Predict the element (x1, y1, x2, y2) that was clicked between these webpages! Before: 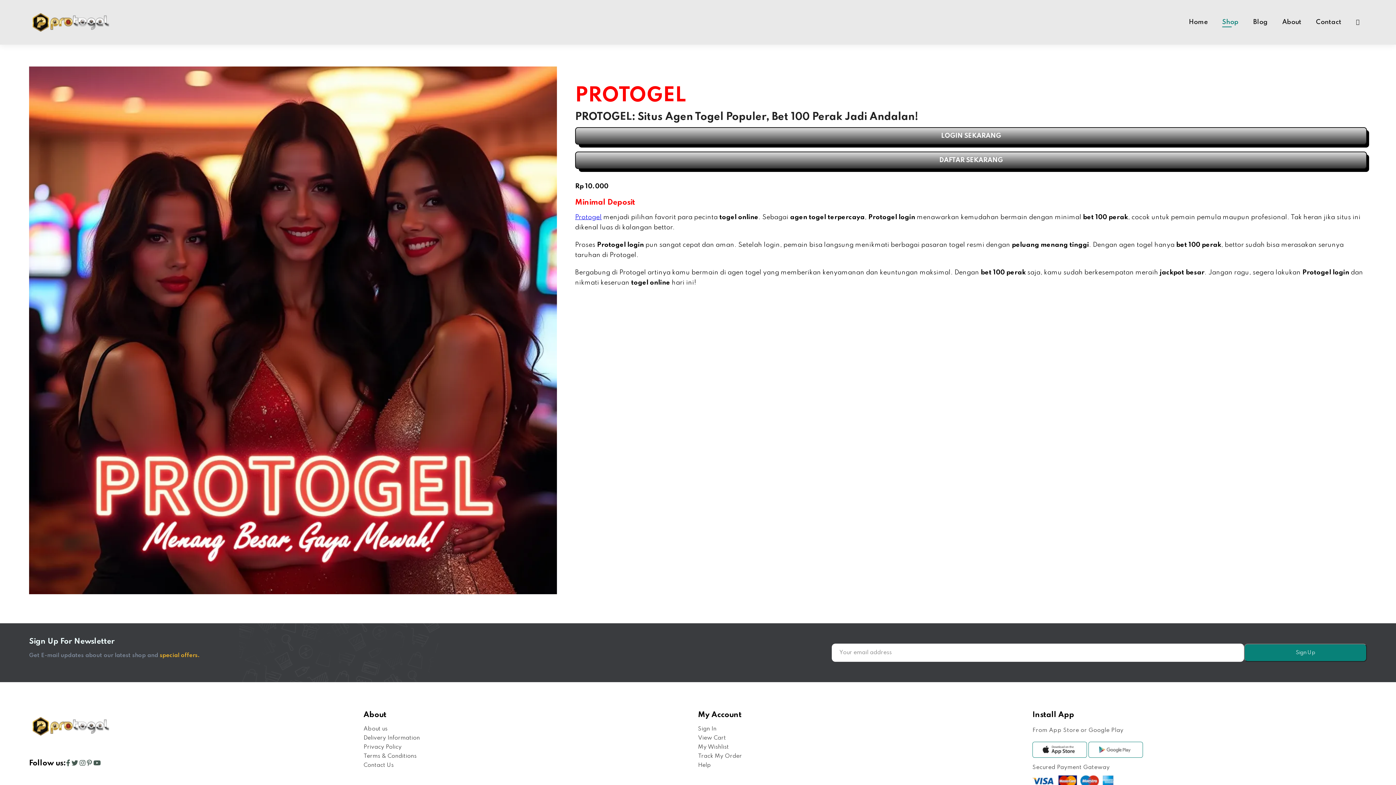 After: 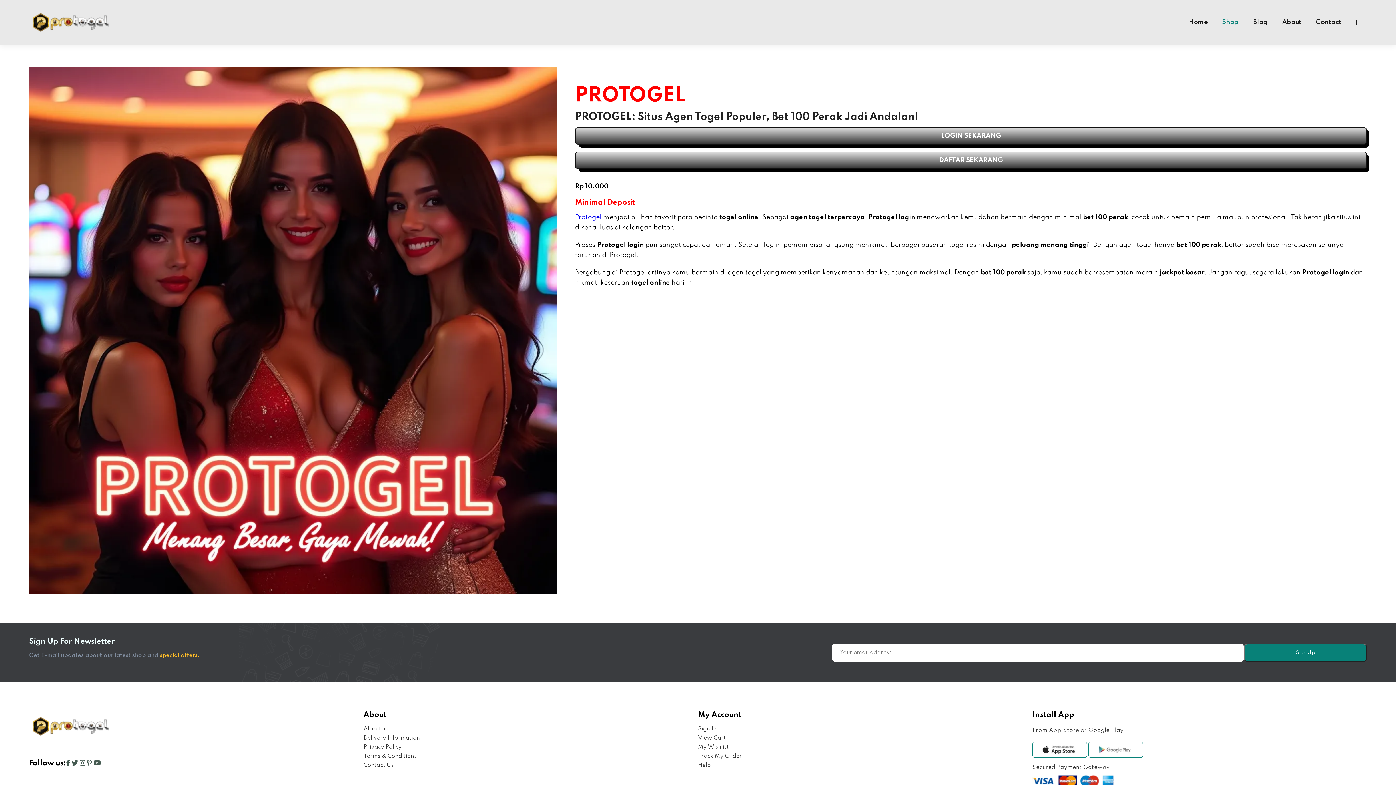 Action: label: Contact bbox: (1316, 18, 1341, 25)